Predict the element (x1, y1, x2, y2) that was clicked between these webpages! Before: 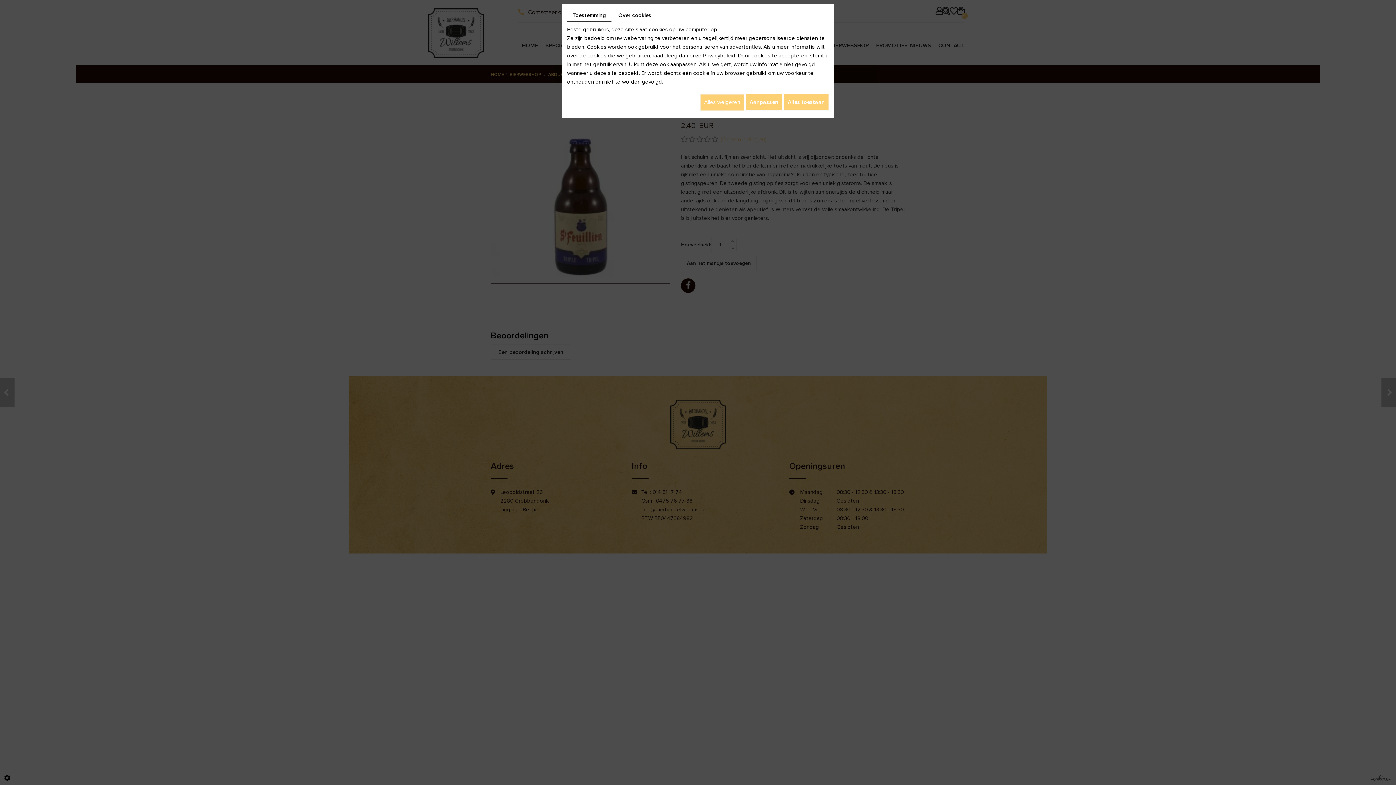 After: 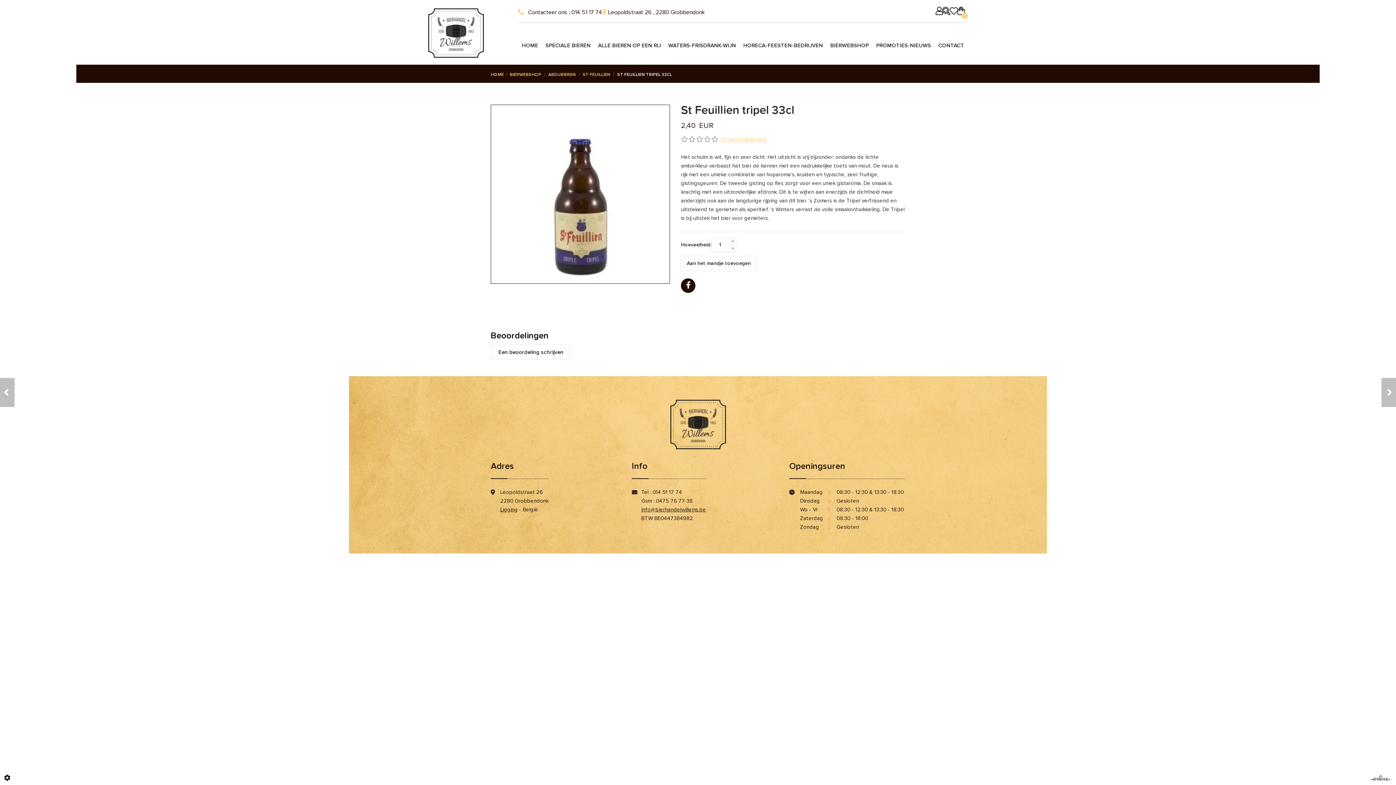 Action: label: Alles weigeren bbox: (700, 94, 744, 110)